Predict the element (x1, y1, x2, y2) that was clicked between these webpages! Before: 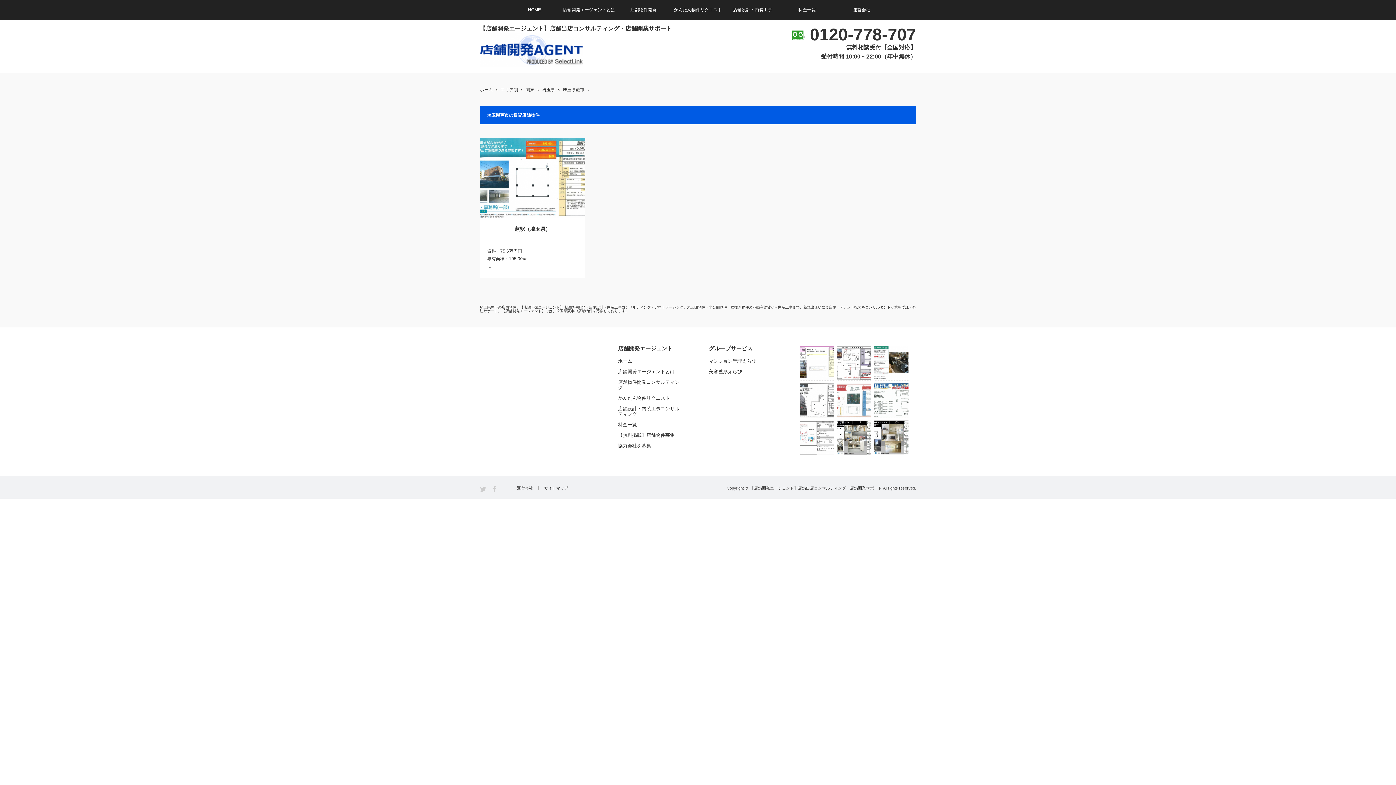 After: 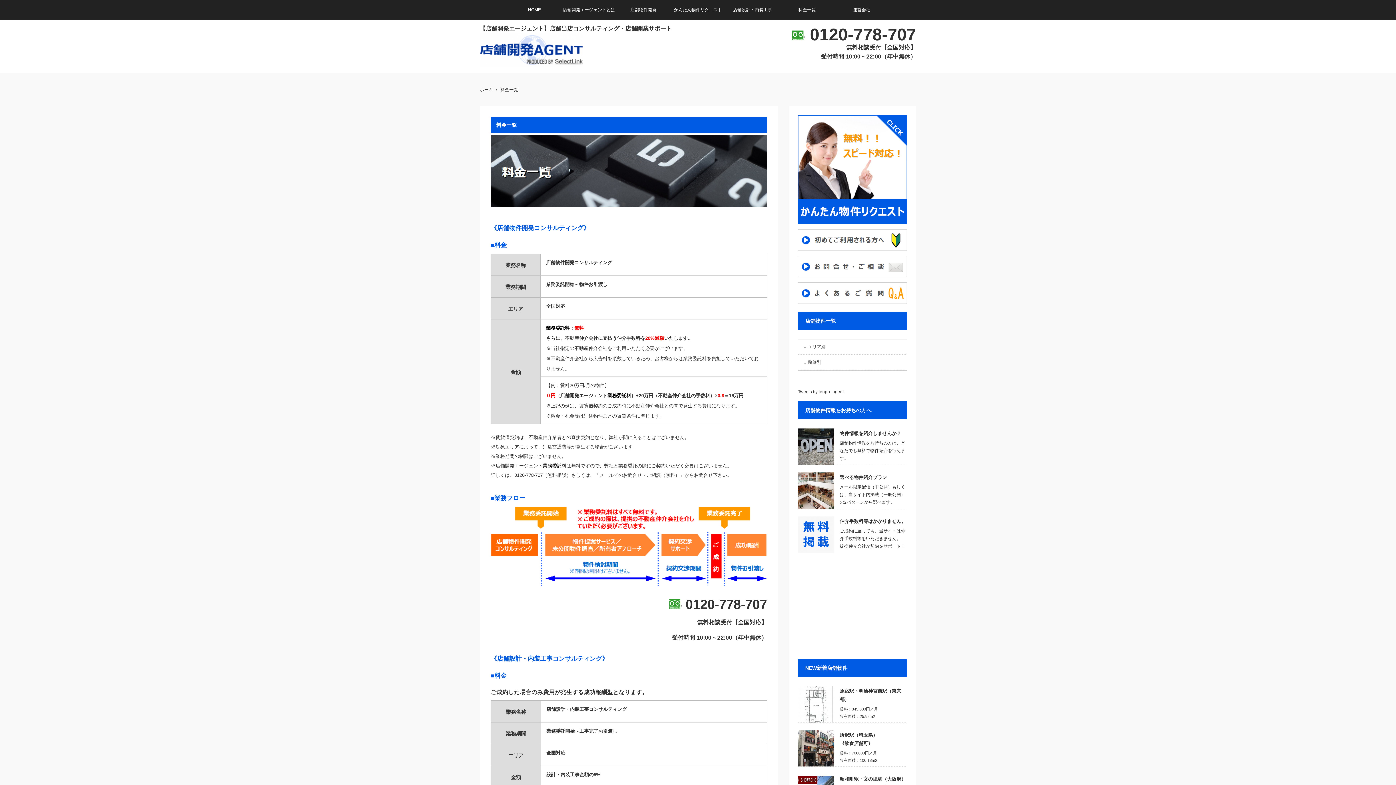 Action: label: 料金一覧 bbox: (618, 422, 680, 427)